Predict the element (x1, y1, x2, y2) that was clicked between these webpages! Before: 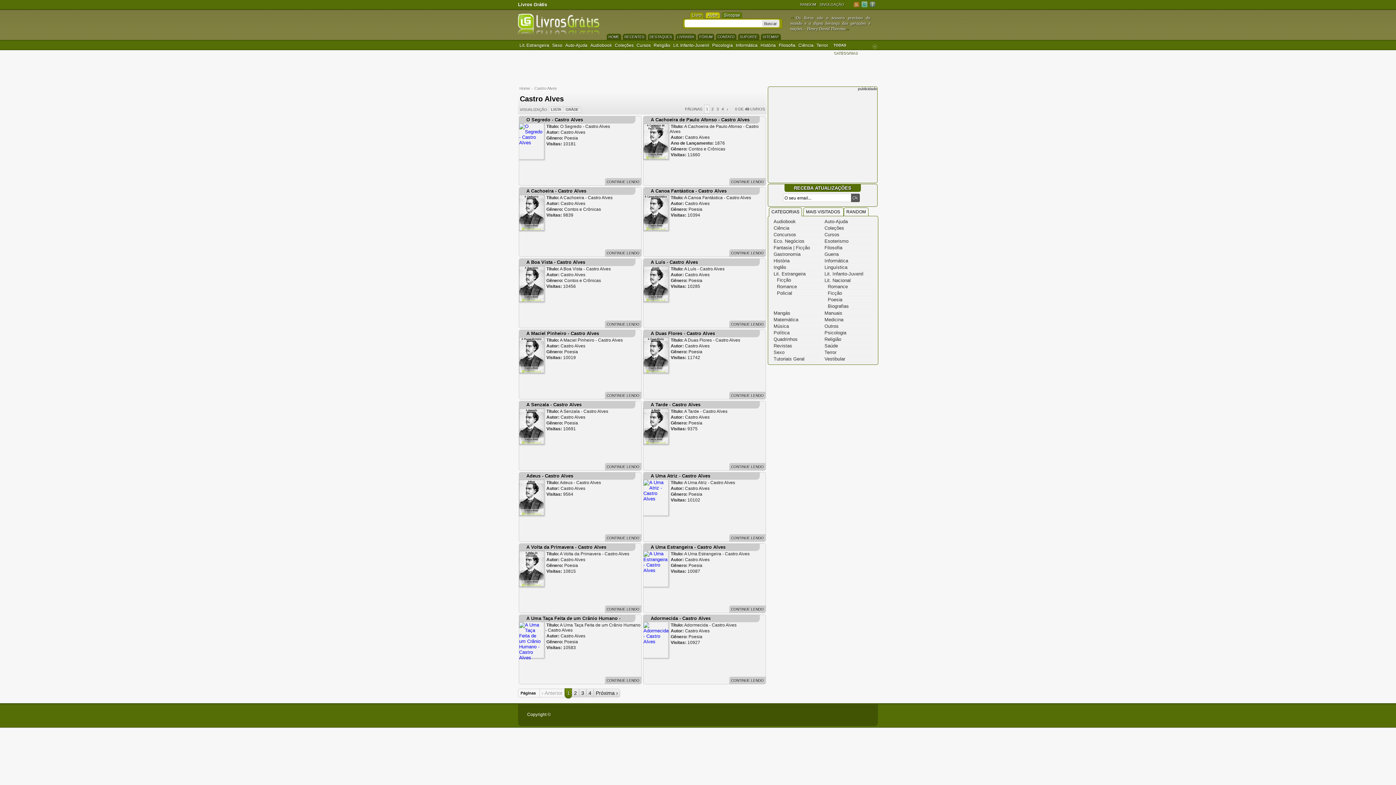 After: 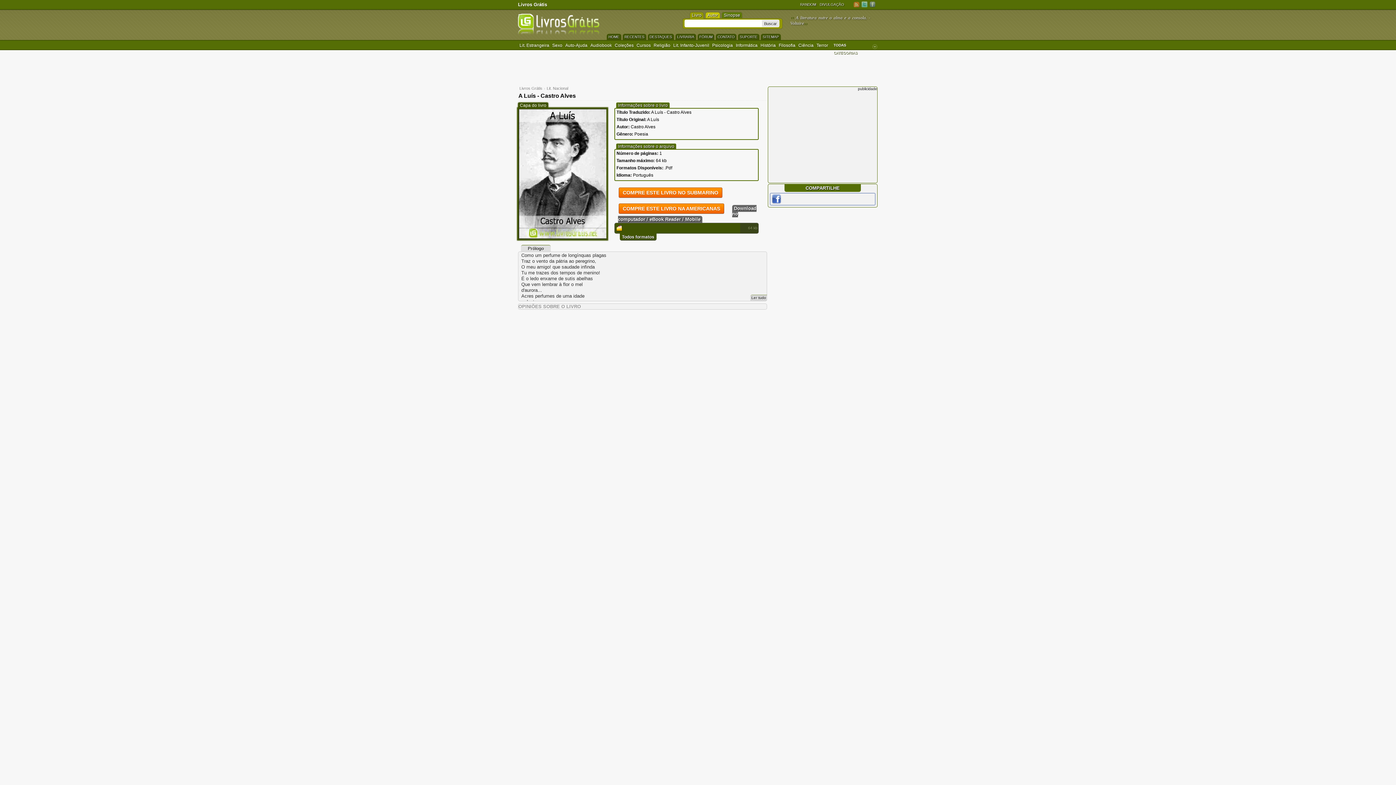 Action: bbox: (647, 258, 701, 266) label: A Luís - Castro Alves